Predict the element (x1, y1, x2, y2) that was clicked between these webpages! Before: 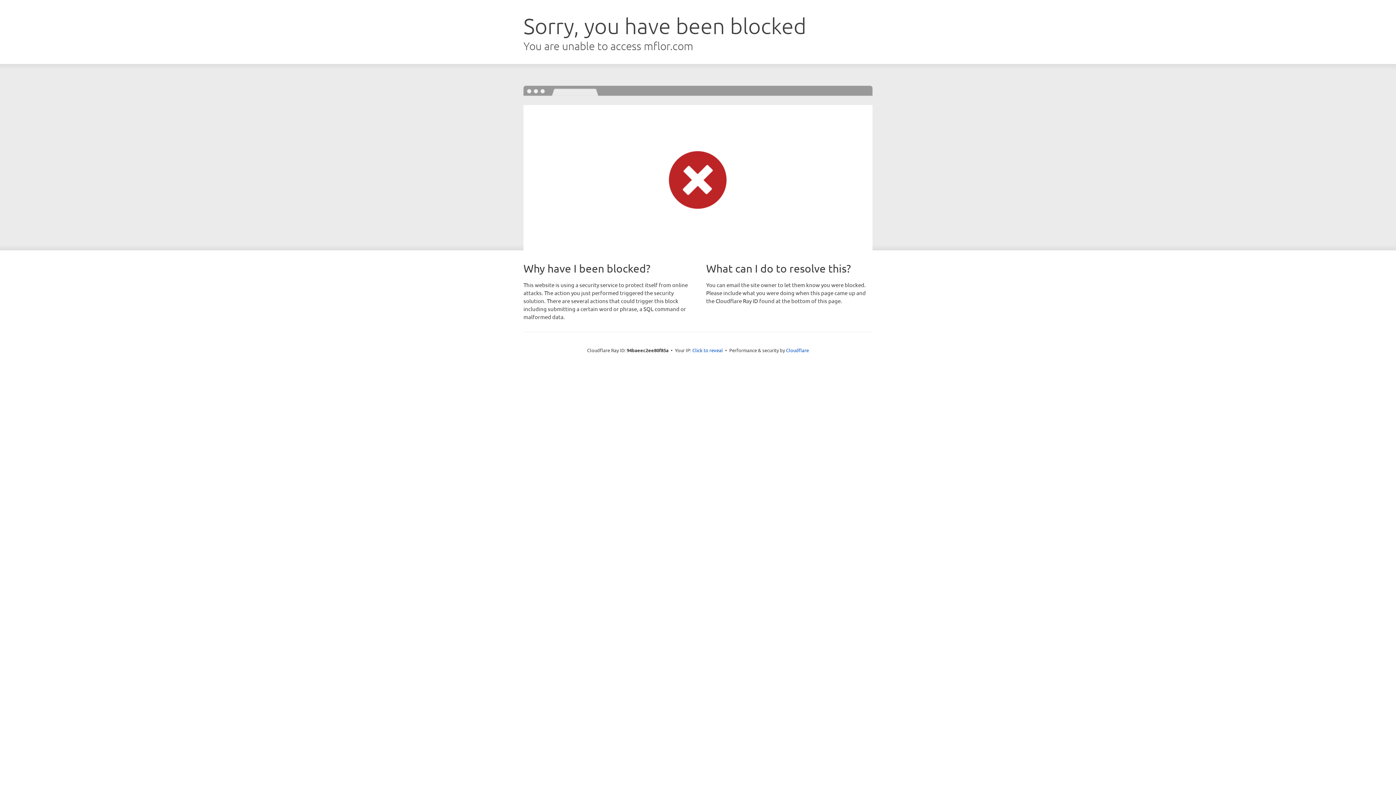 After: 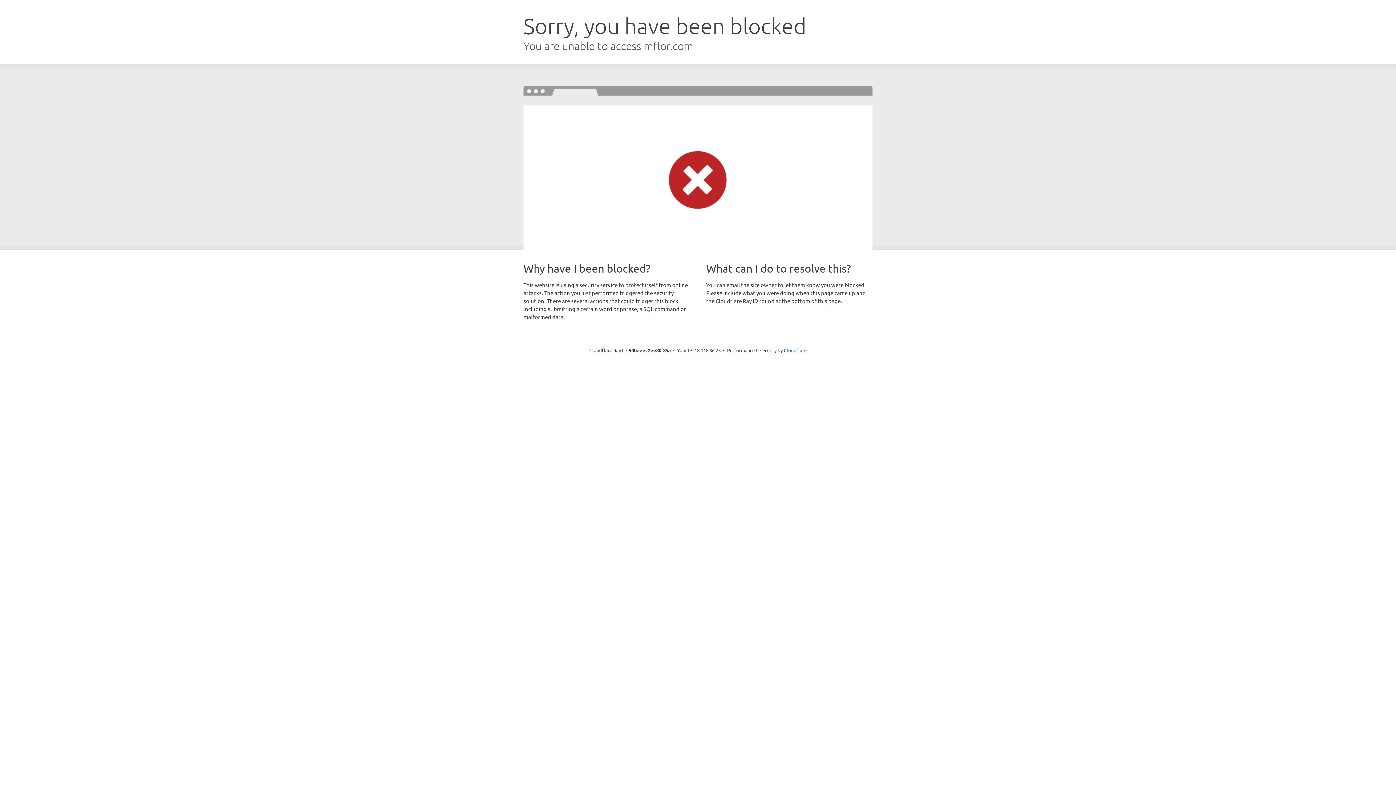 Action: label: Click to reveal bbox: (692, 346, 723, 353)